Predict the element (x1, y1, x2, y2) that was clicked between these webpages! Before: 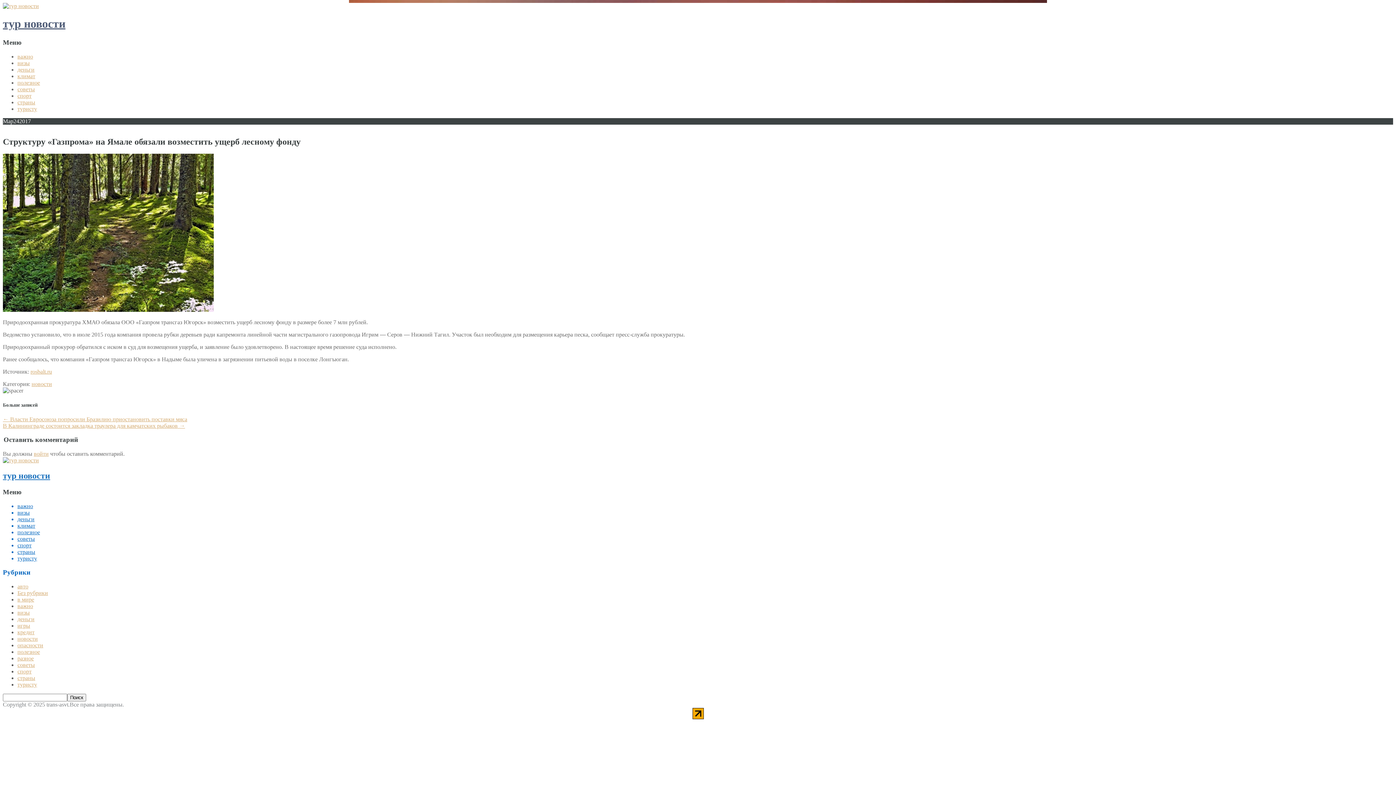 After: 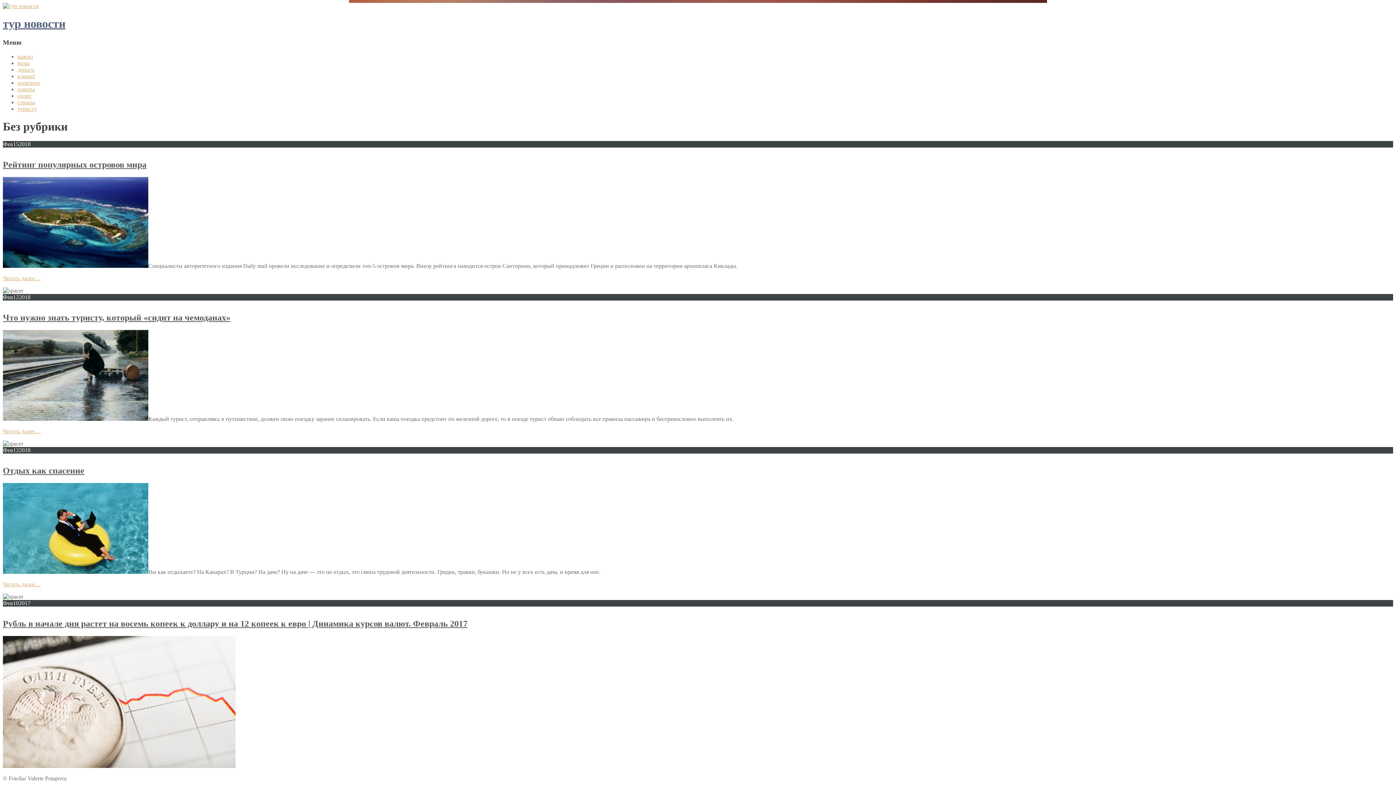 Action: bbox: (17, 590, 48, 596) label: Без рубрики